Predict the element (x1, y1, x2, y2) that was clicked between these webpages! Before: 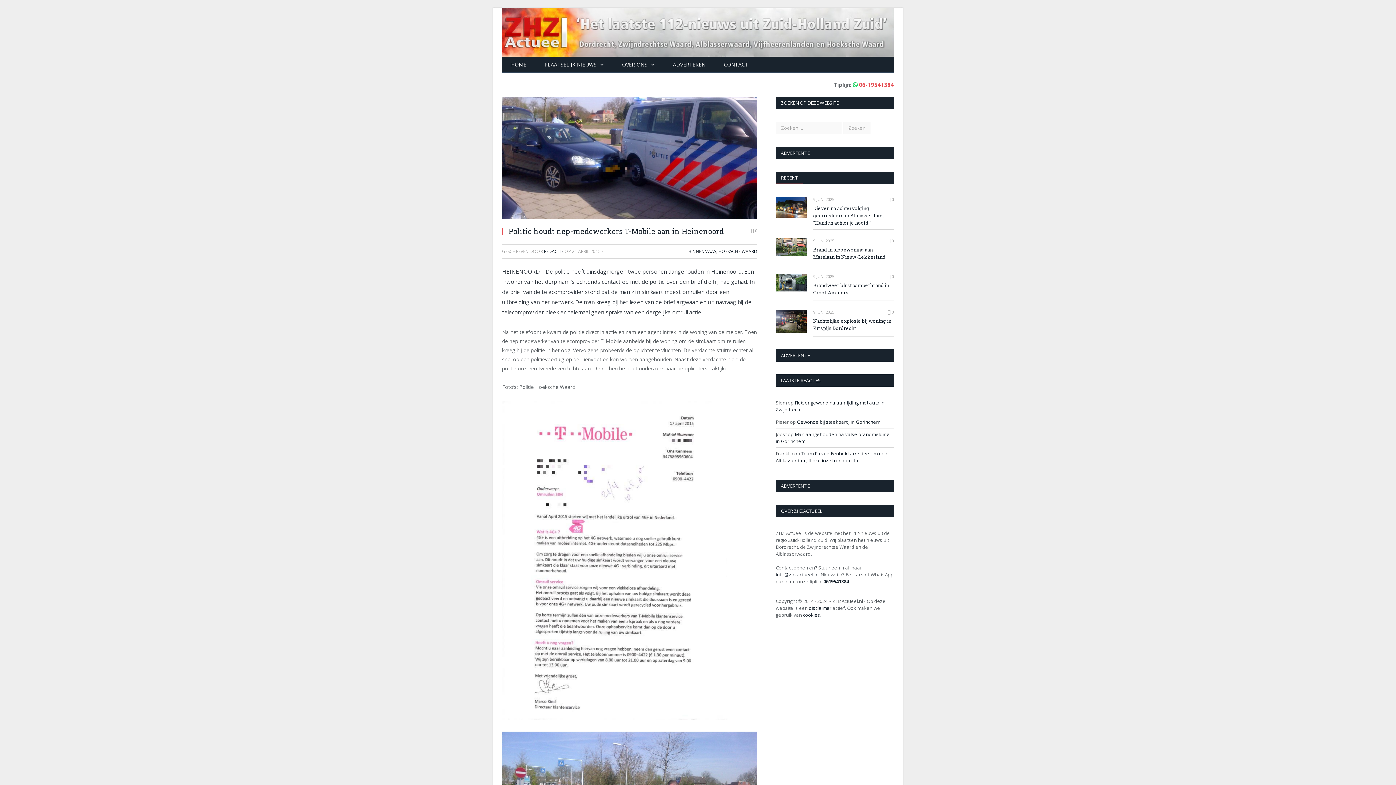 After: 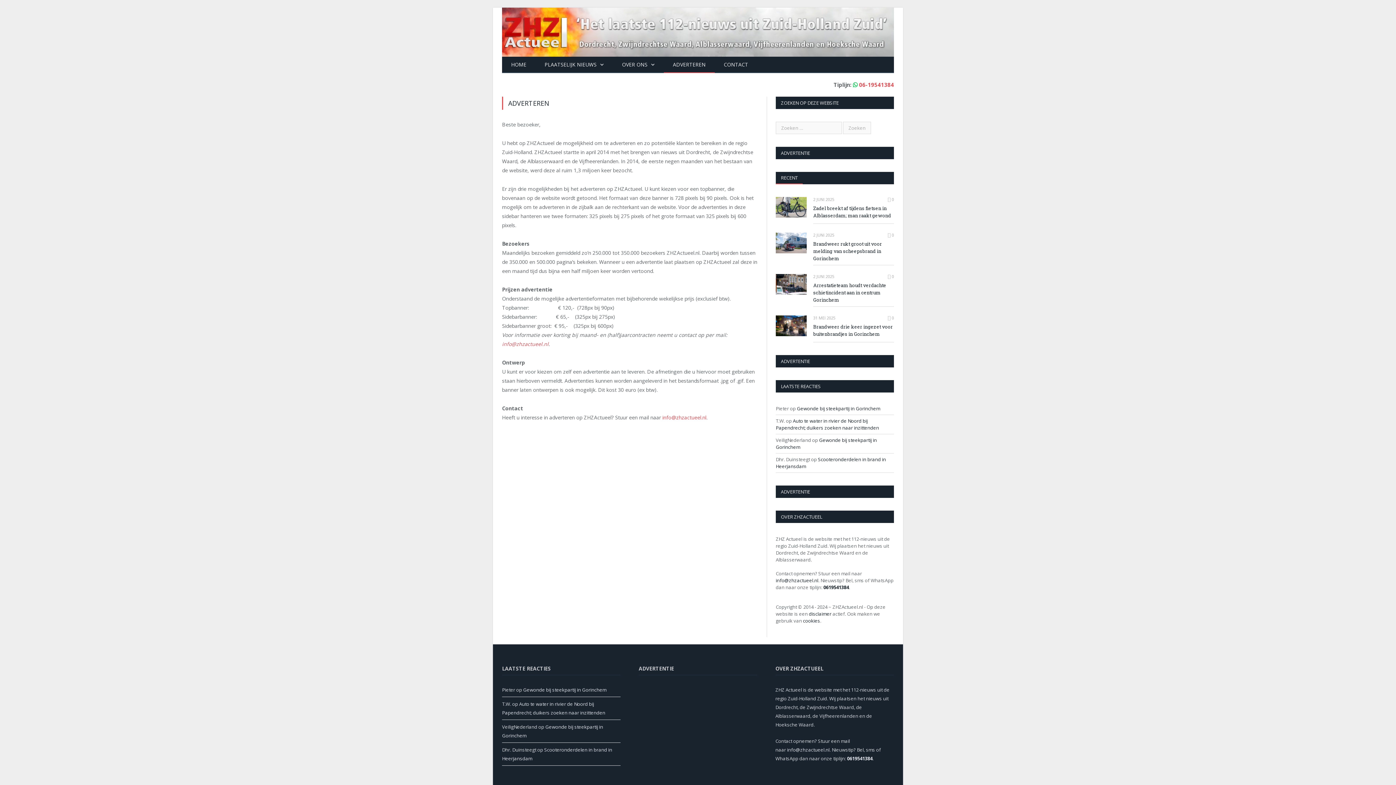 Action: label: ADVERTEREN bbox: (664, 56, 714, 73)